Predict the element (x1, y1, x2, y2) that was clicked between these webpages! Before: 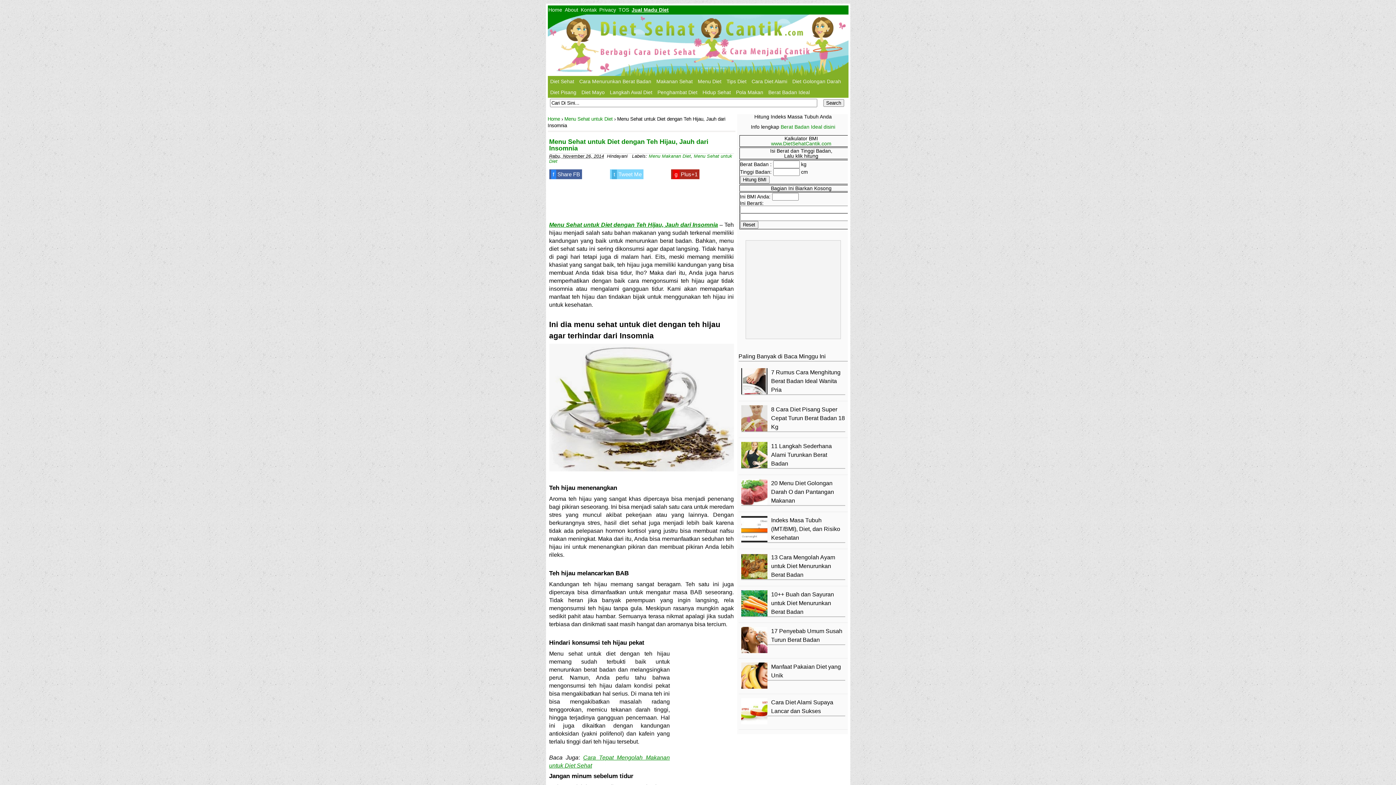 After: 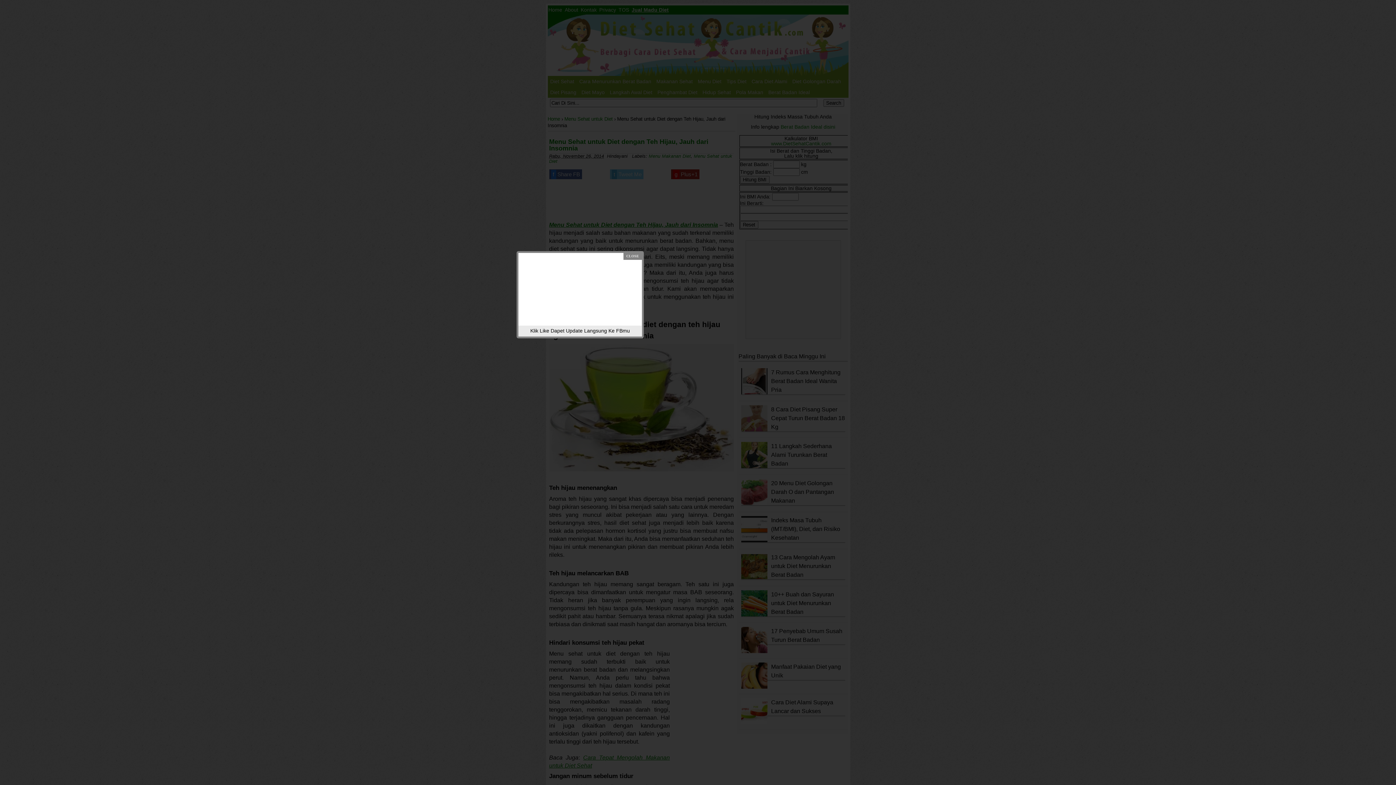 Action: bbox: (741, 575, 769, 580)